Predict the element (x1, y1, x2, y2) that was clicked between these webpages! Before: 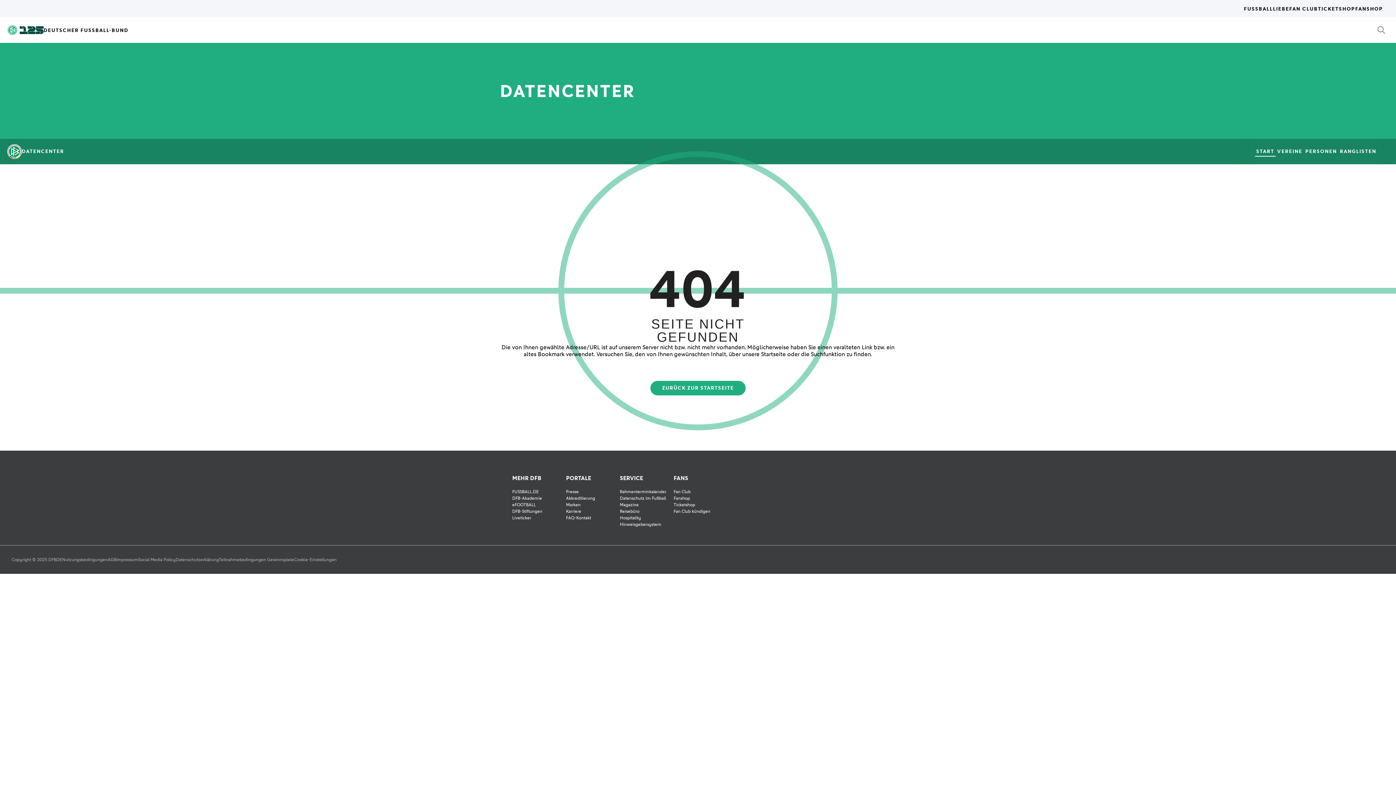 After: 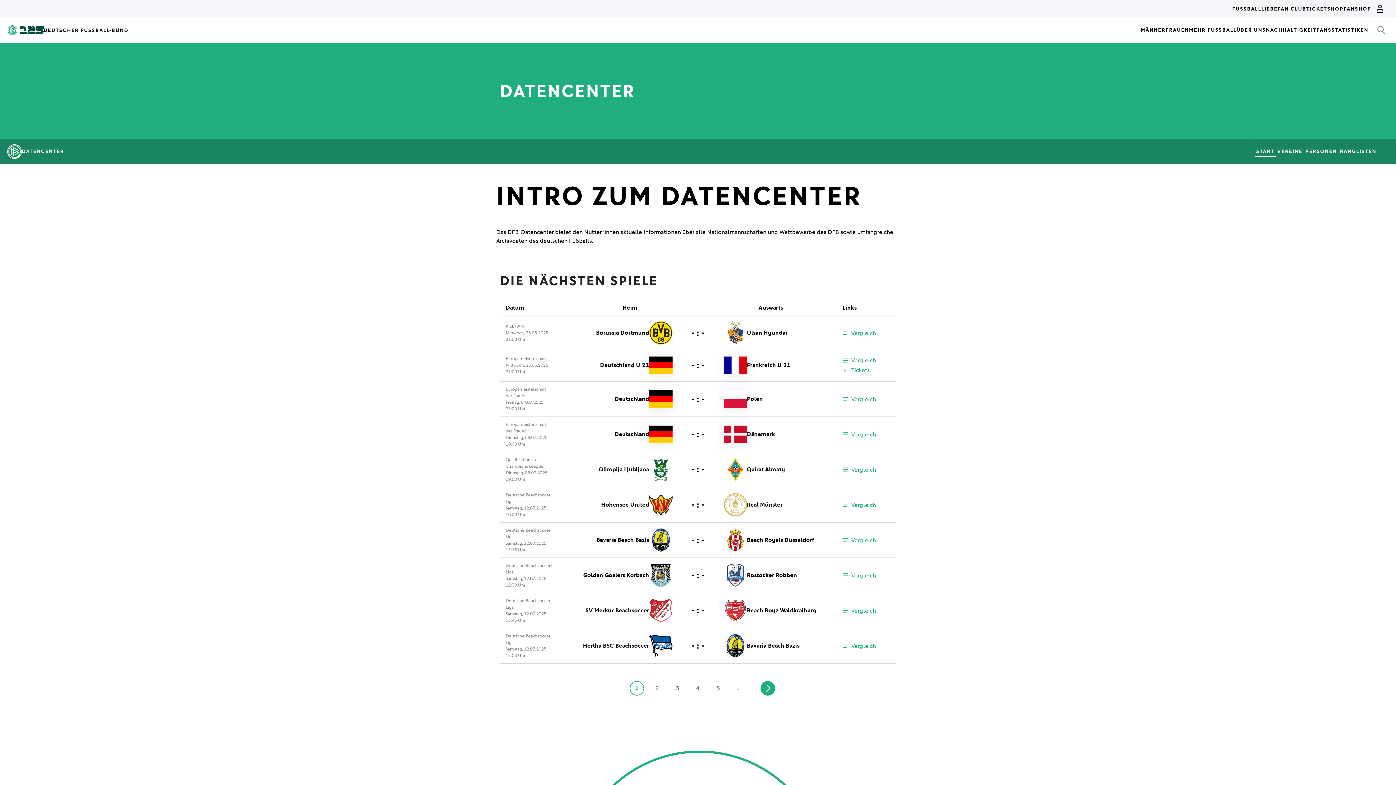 Action: label: ZURÜCK ZUR STARTSEITE bbox: (650, 381, 745, 395)